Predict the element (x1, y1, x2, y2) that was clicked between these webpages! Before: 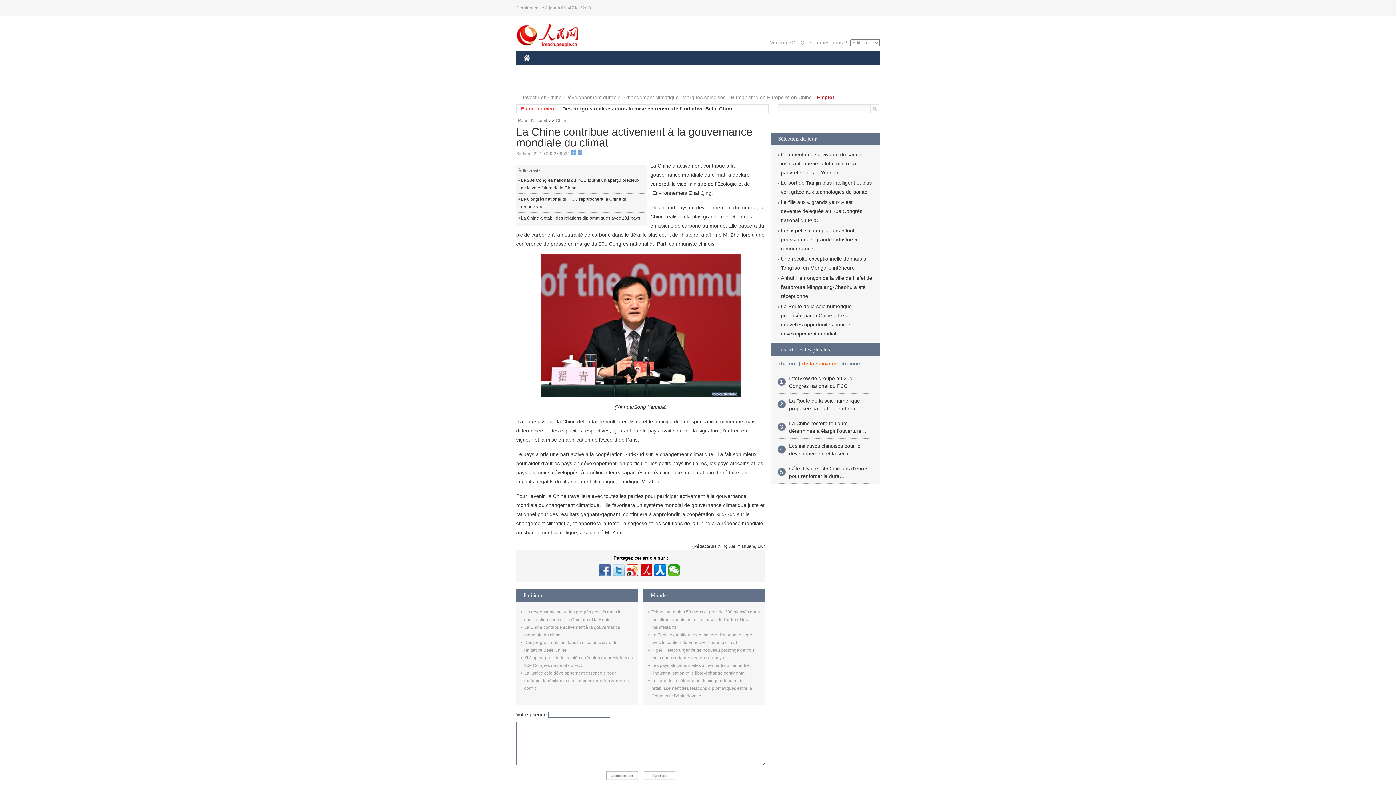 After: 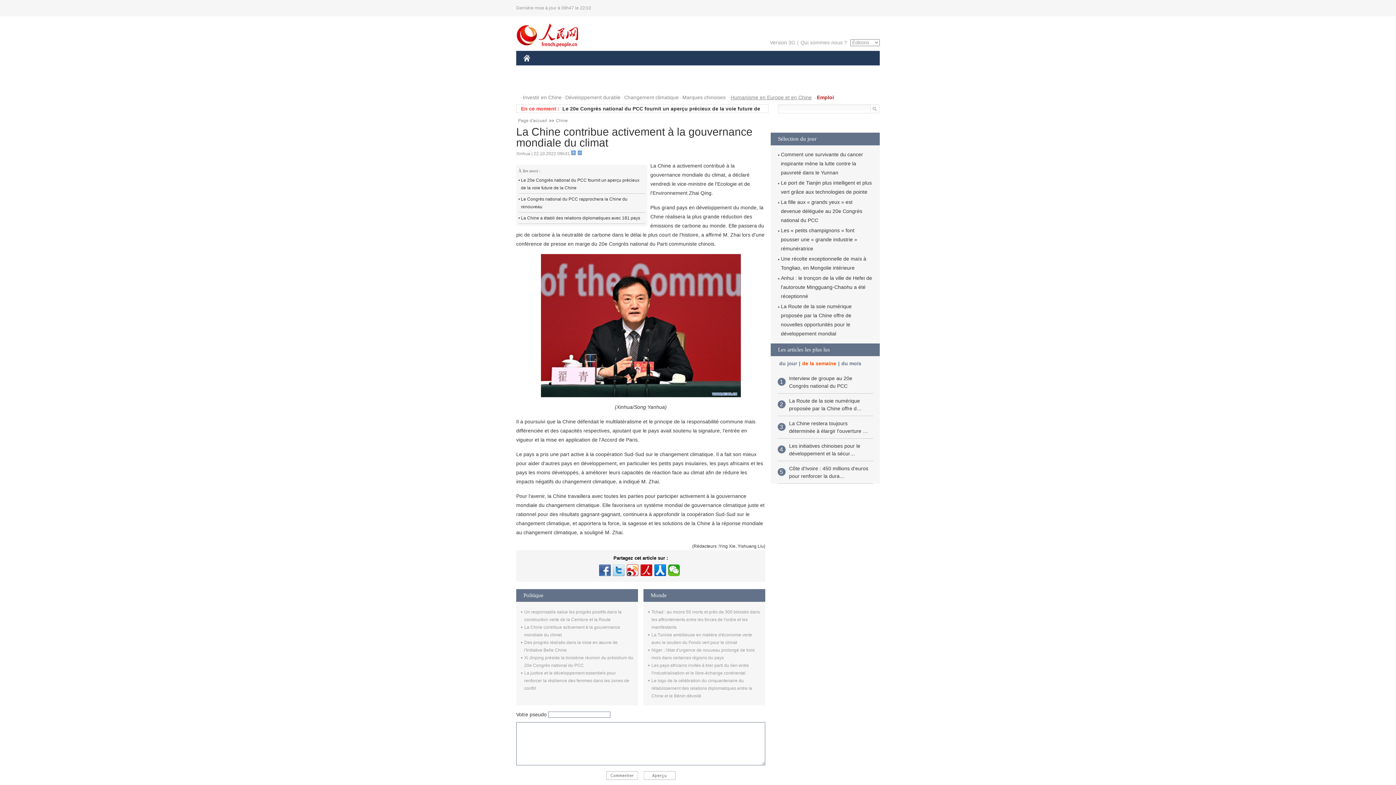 Action: label: Humanisme en Europe et en Chine bbox: (728, 90, 812, 104)